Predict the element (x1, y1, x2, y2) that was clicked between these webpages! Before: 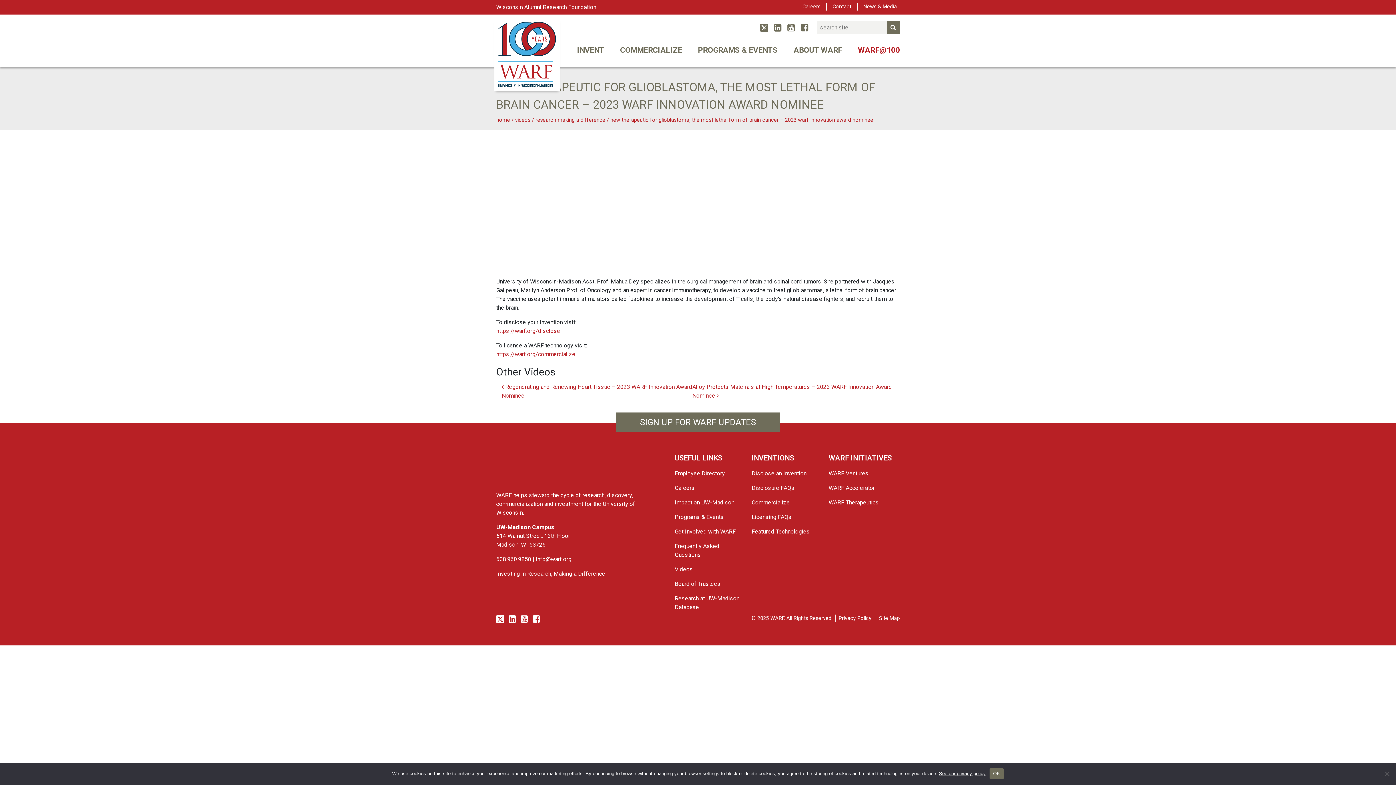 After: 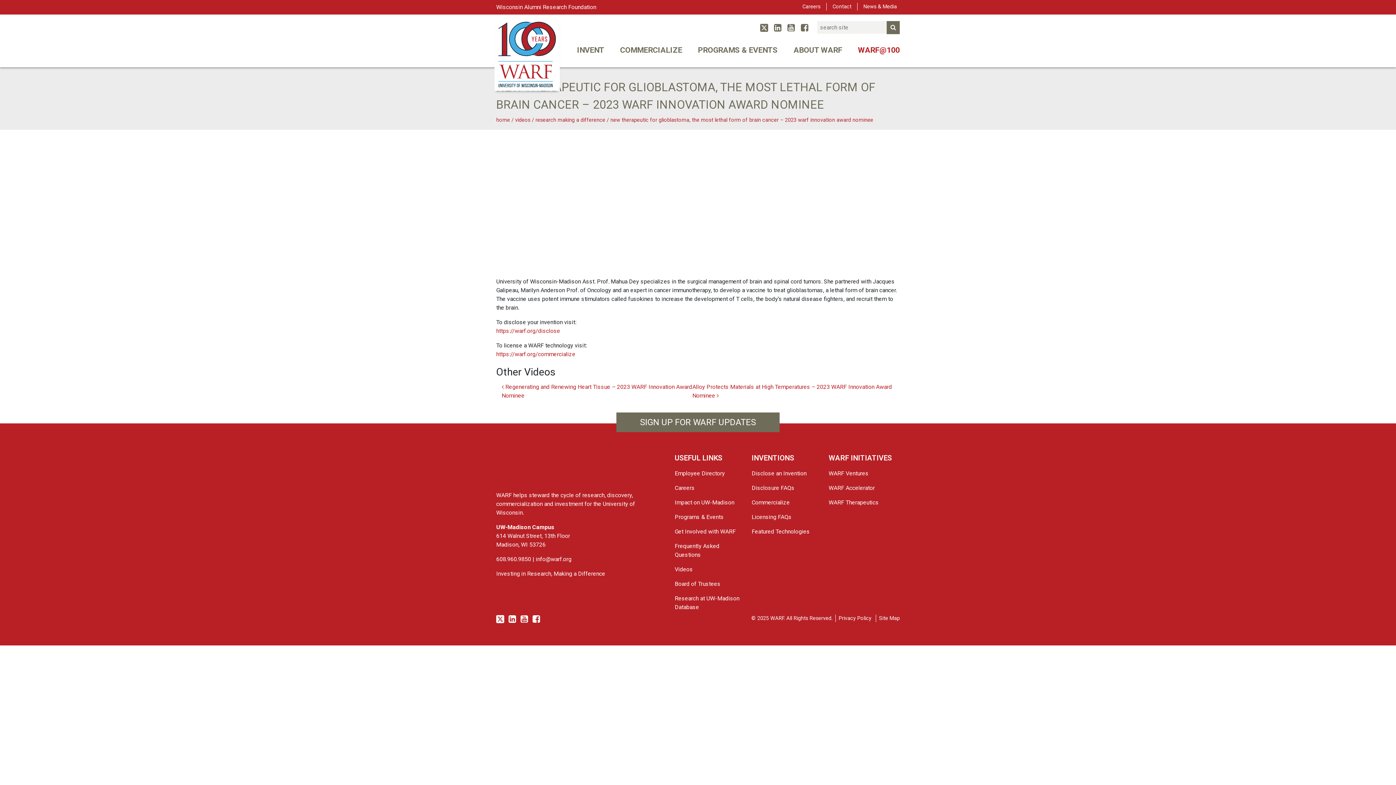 Action: label: OK bbox: (989, 768, 1004, 779)